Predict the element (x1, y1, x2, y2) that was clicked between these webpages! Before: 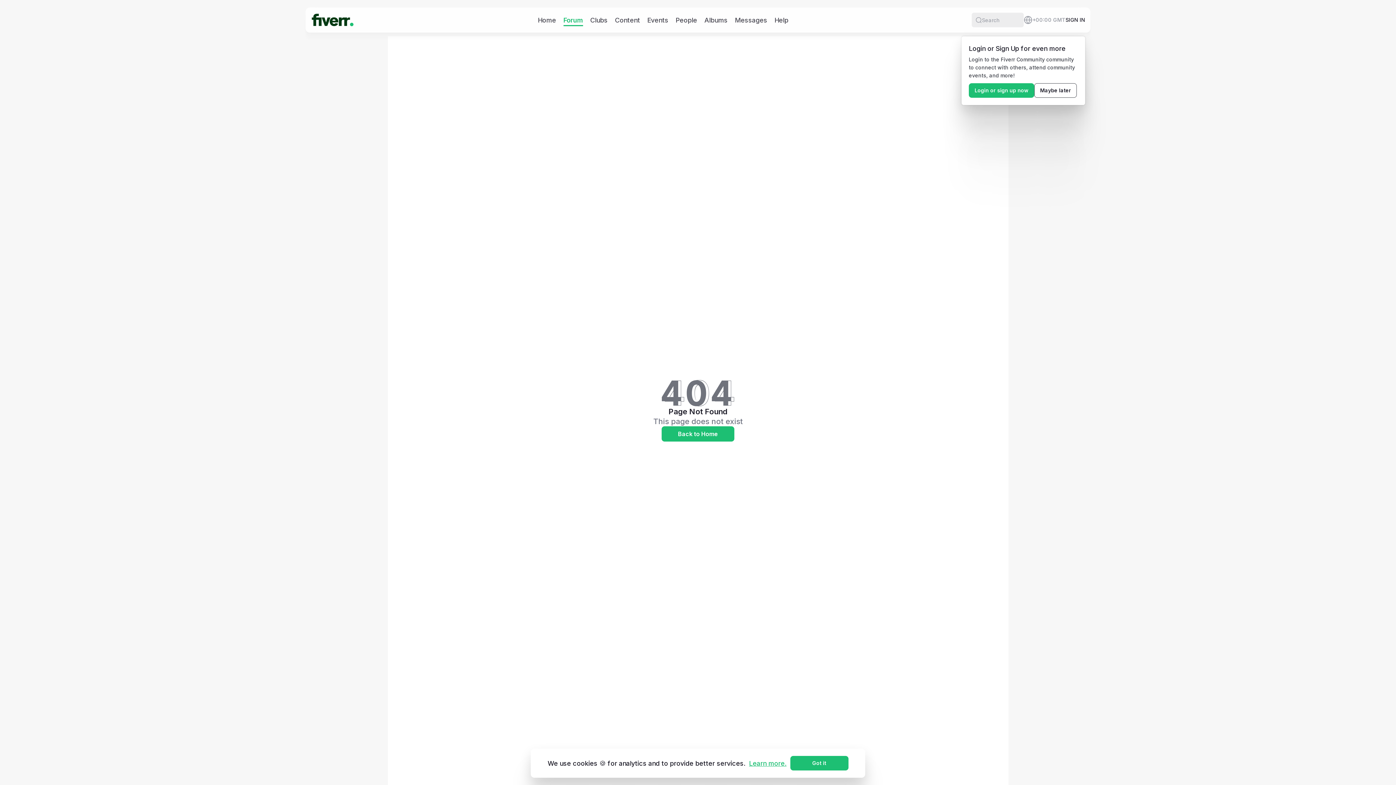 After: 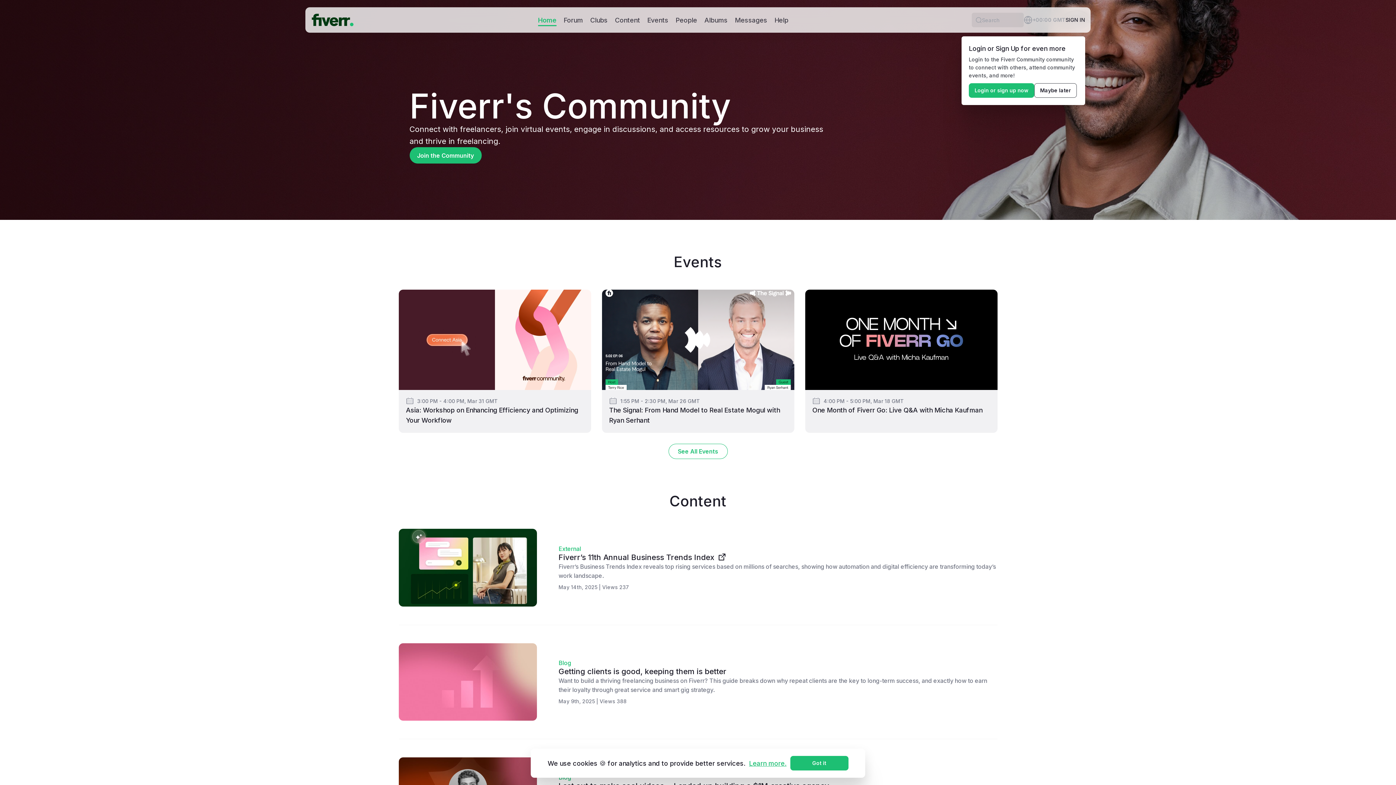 Action: bbox: (661, 426, 734, 441) label: Back to Home